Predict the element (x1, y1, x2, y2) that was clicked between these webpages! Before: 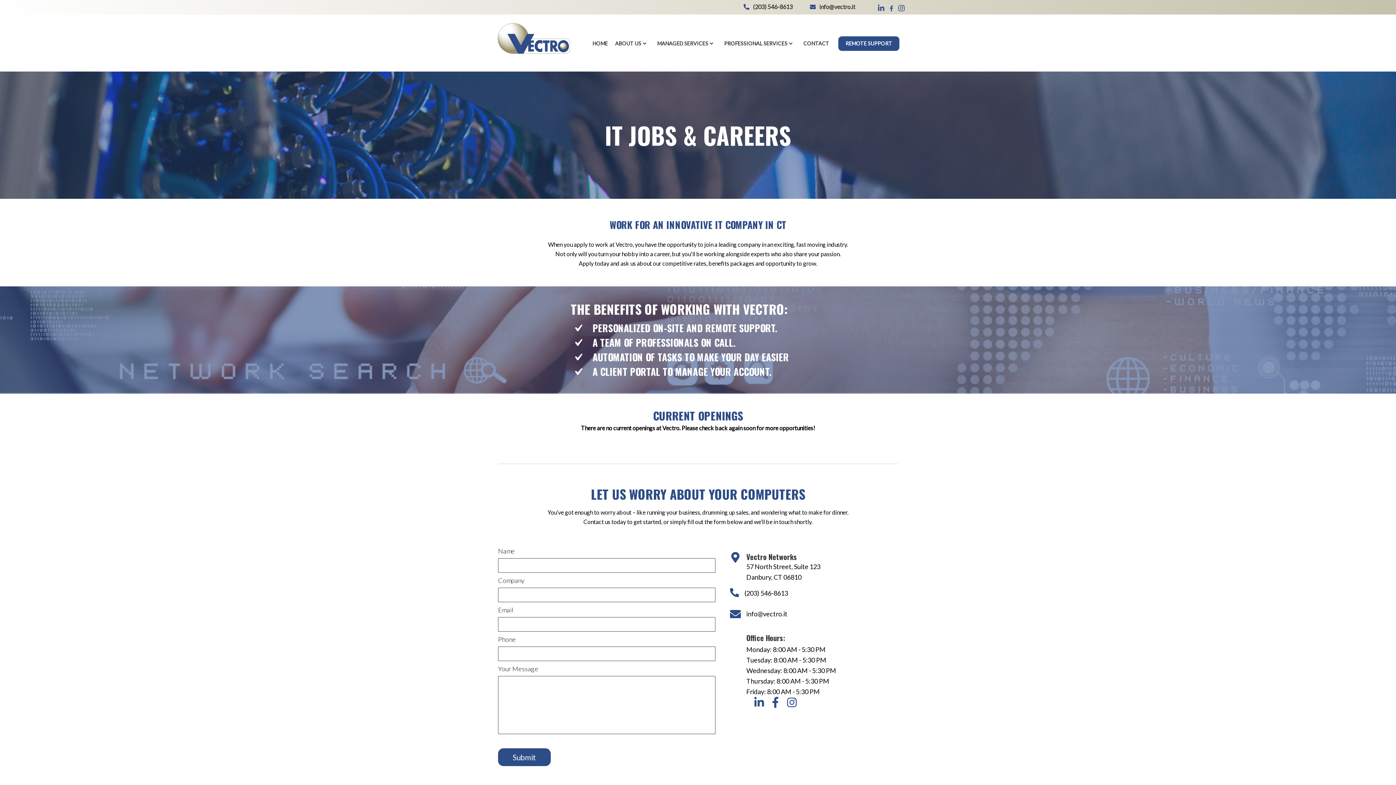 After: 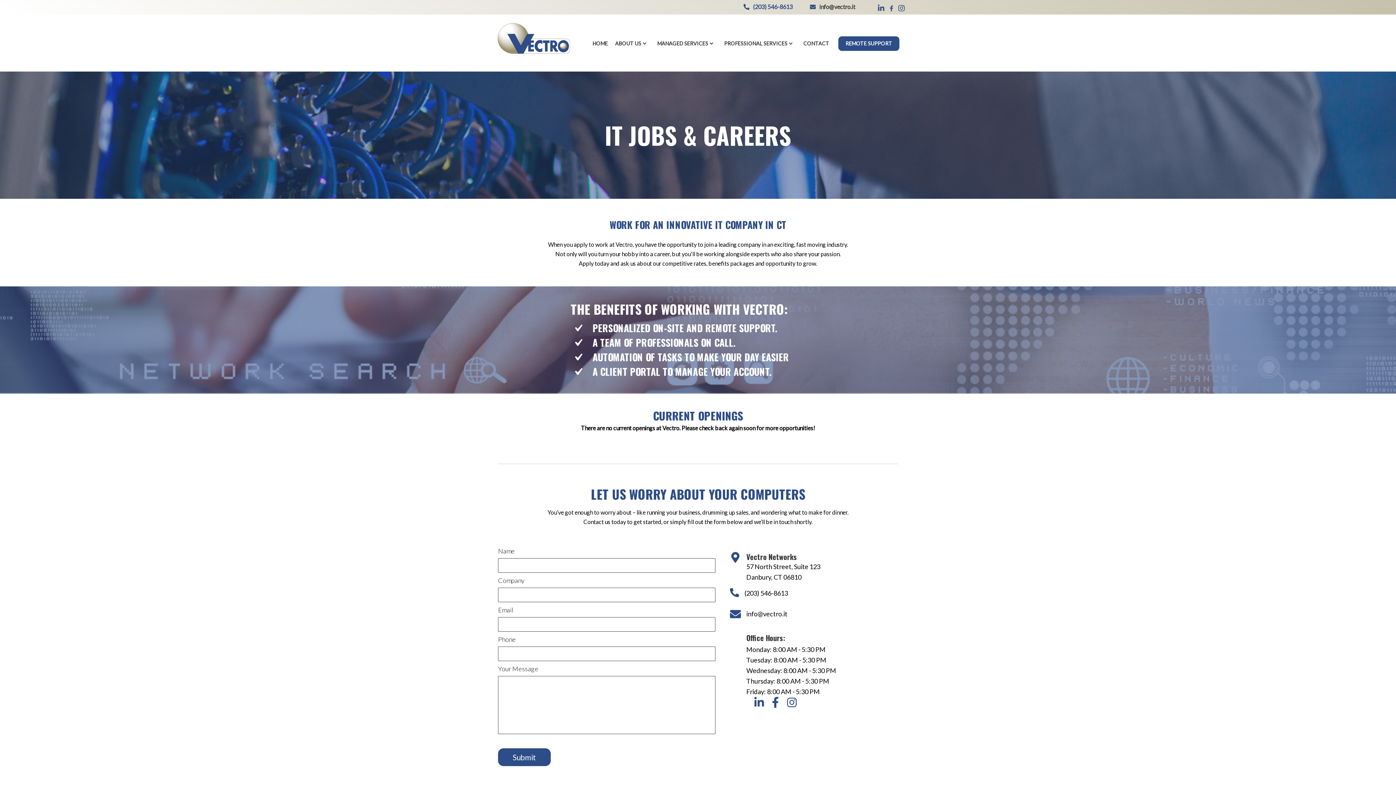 Action: label: (203) 546-8613 bbox: (753, 4, 792, 9)